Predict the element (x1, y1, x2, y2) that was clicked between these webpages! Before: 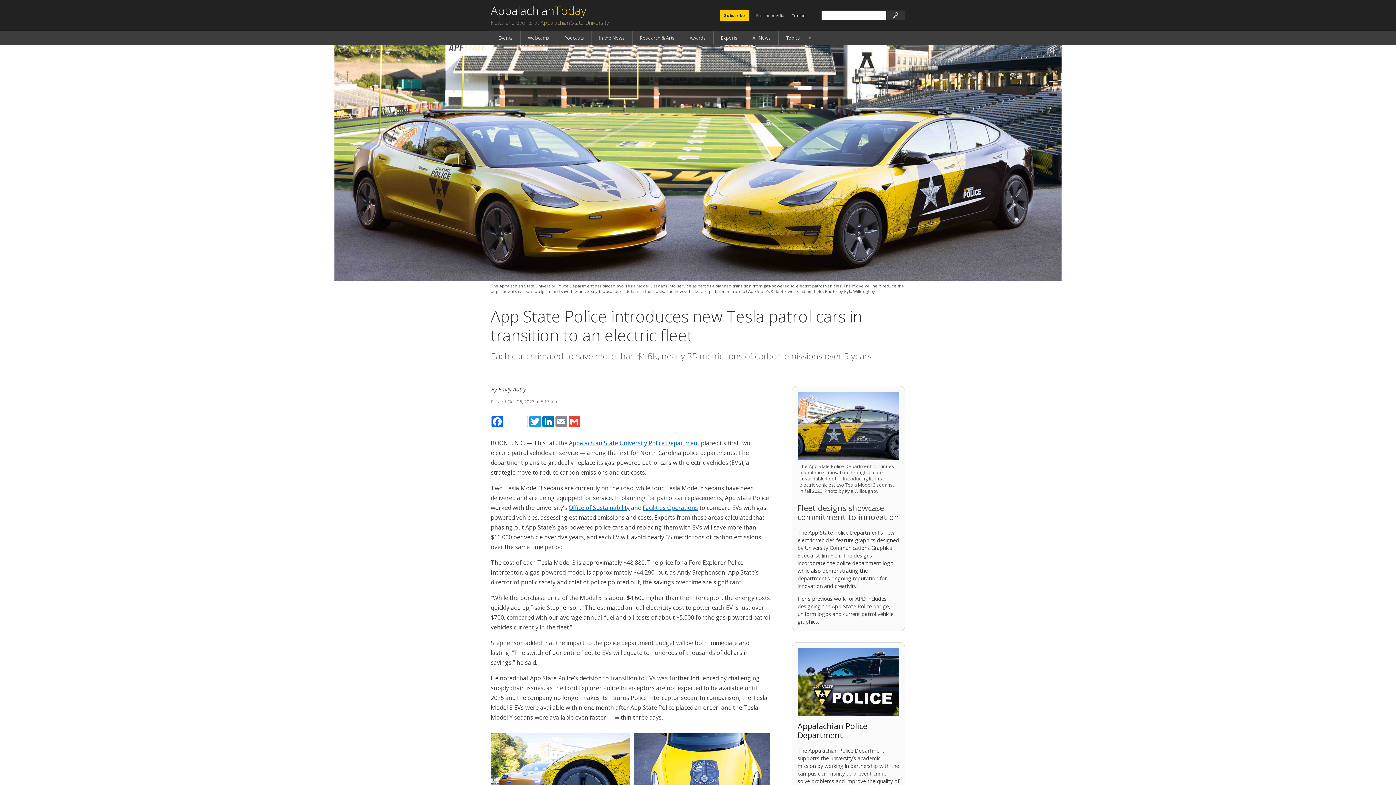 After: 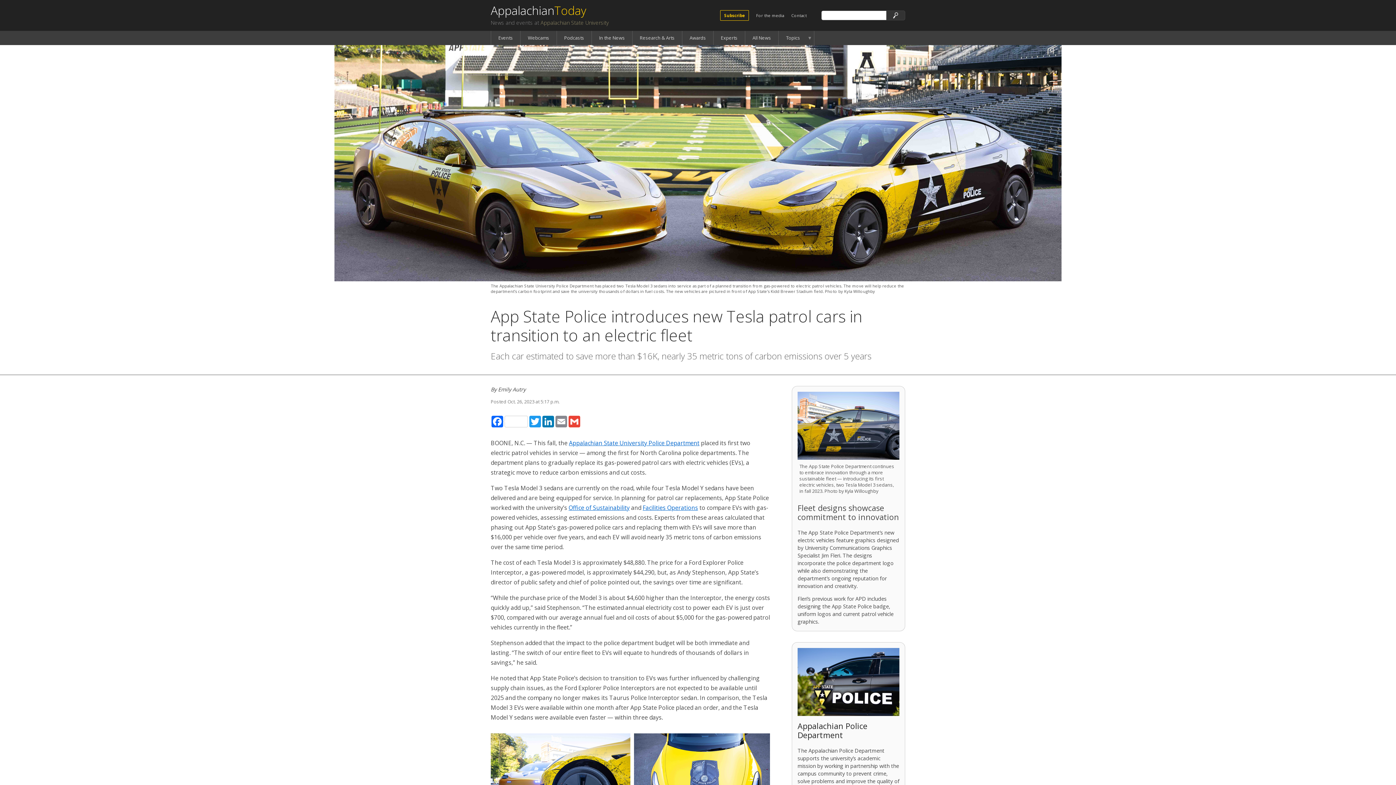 Action: bbox: (720, 10, 749, 20) label: Subscribe